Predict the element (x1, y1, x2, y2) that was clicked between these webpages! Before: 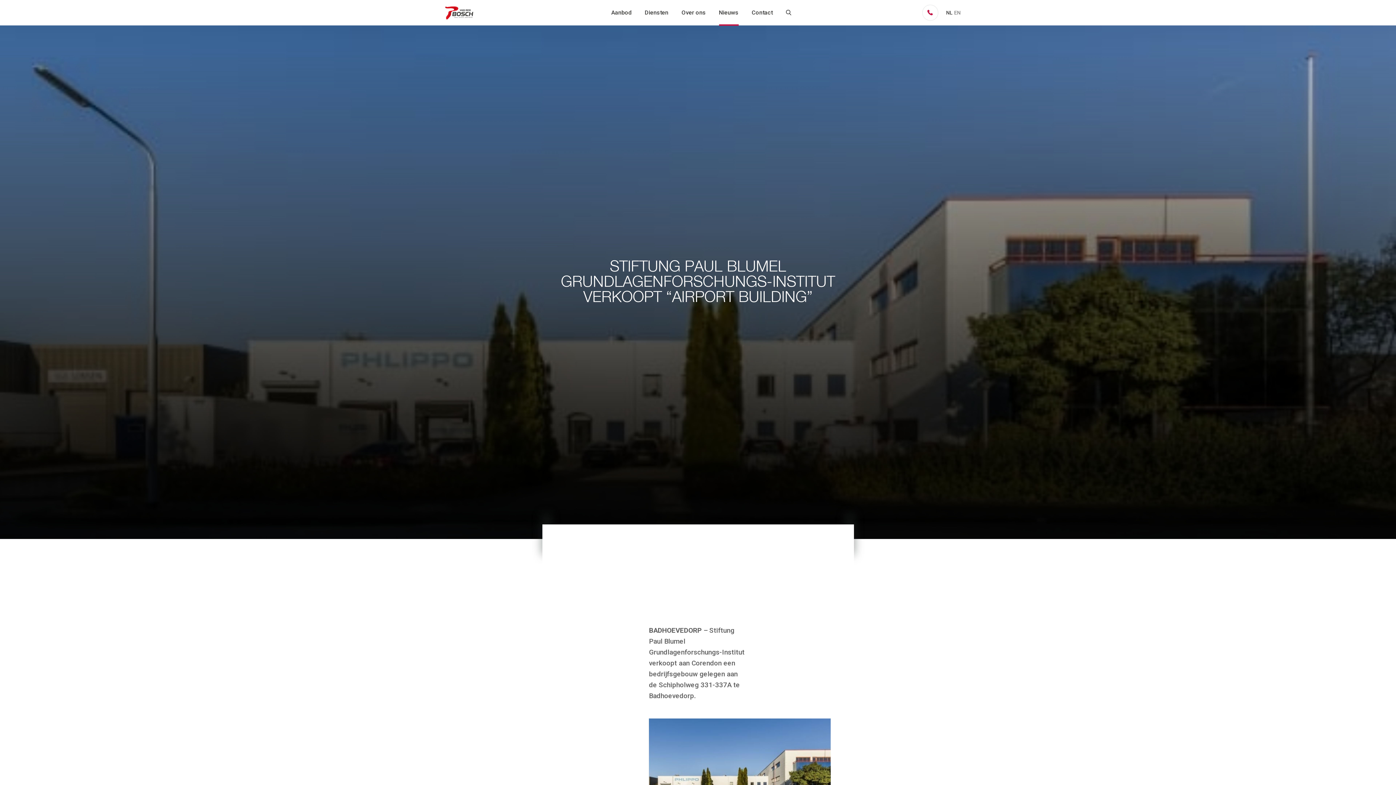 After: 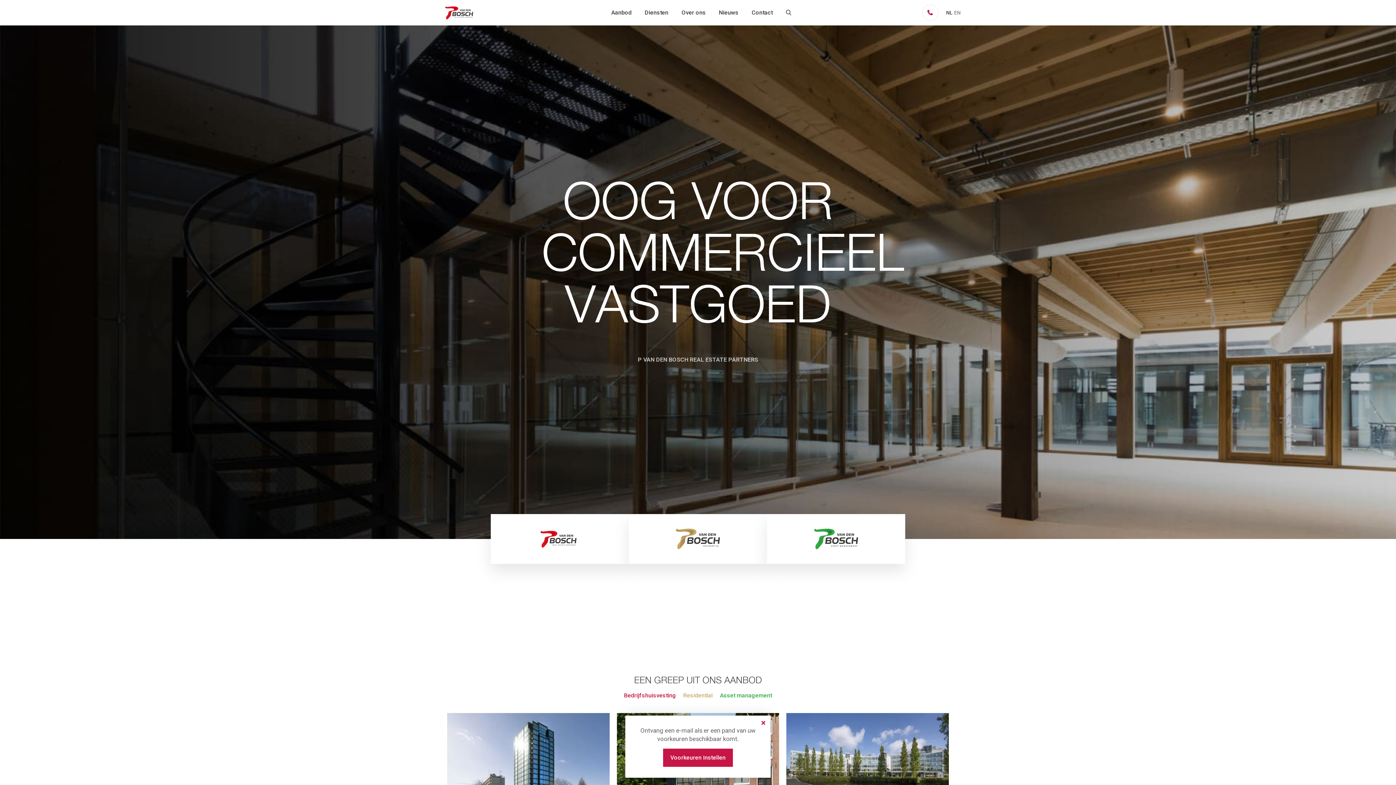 Action: bbox: (946, 8, 952, 16) label: NL